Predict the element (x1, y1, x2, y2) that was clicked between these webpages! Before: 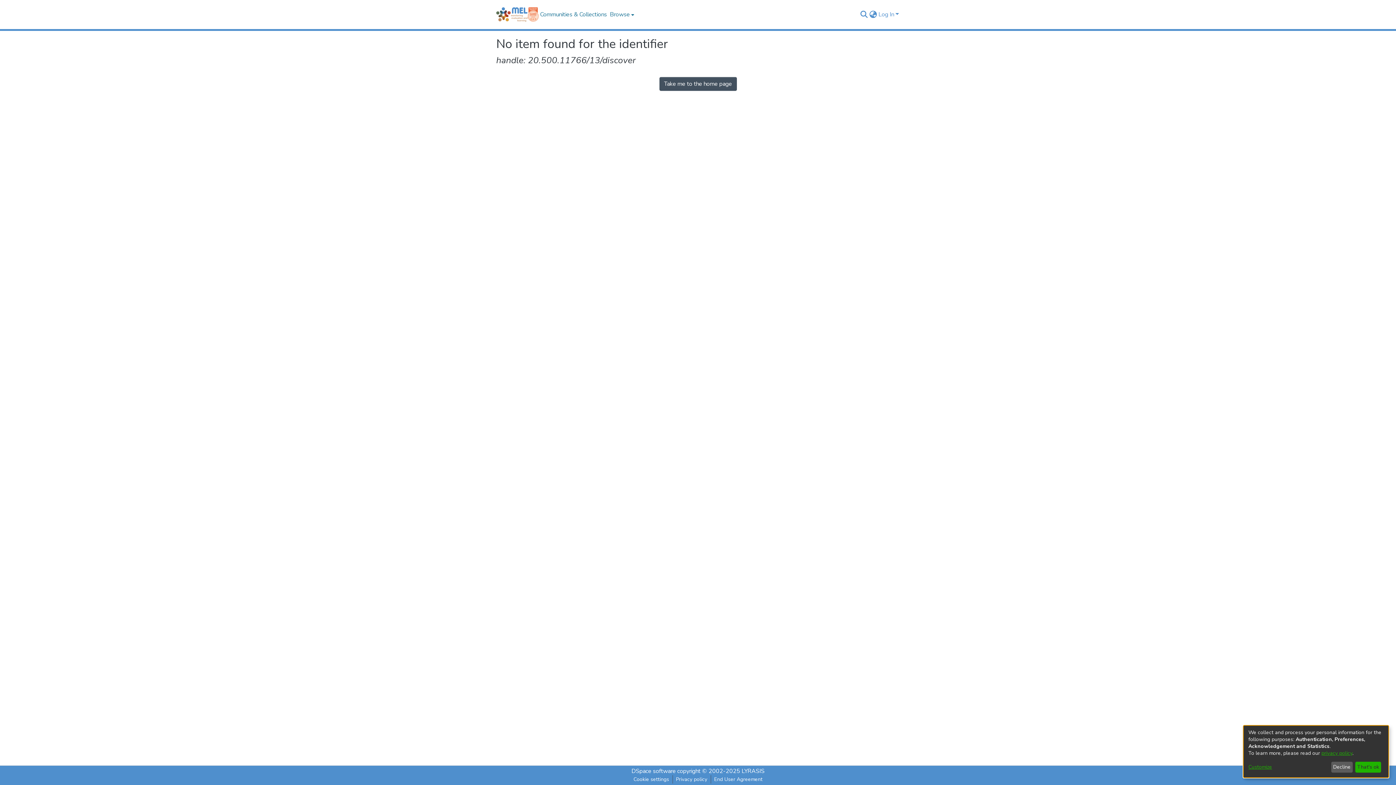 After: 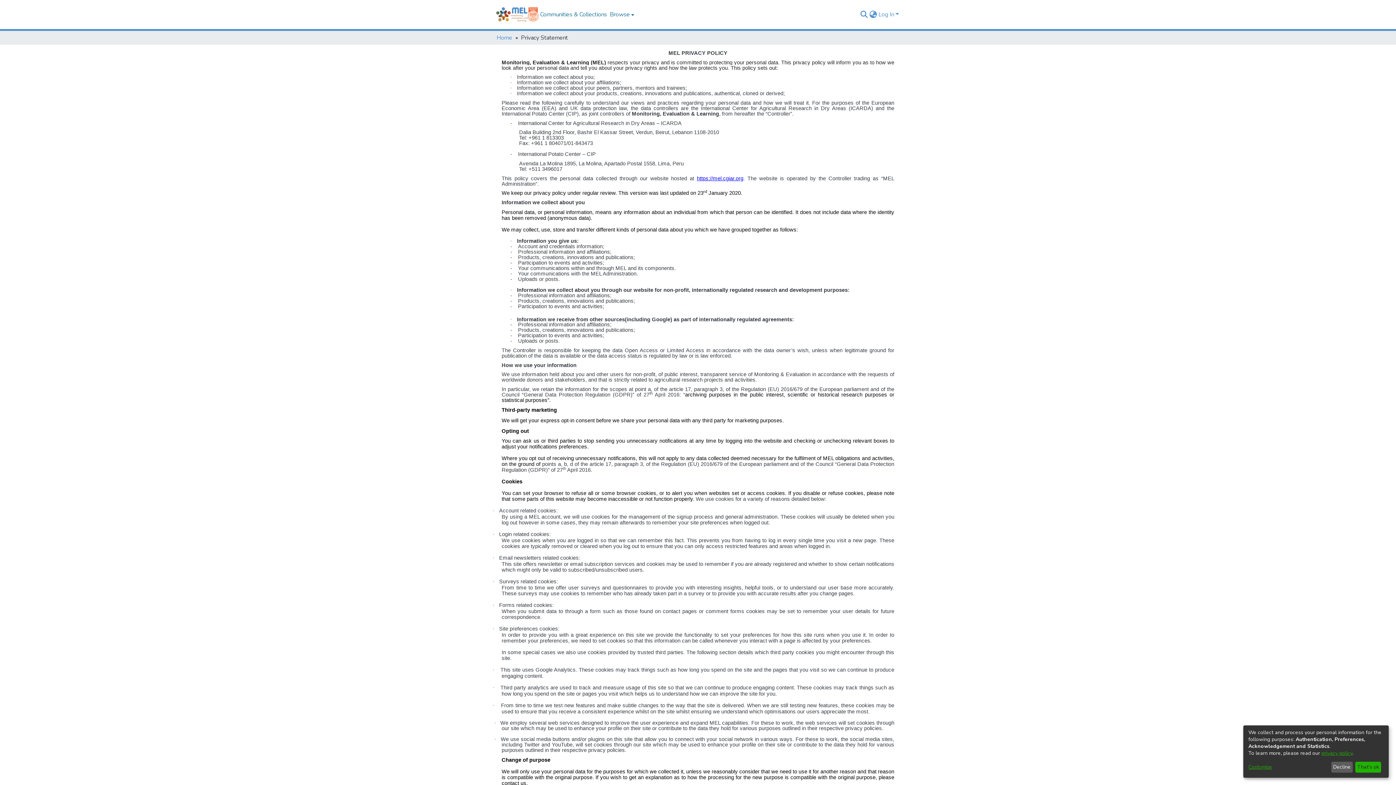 Action: label: Privacy policy bbox: (672, 775, 710, 784)